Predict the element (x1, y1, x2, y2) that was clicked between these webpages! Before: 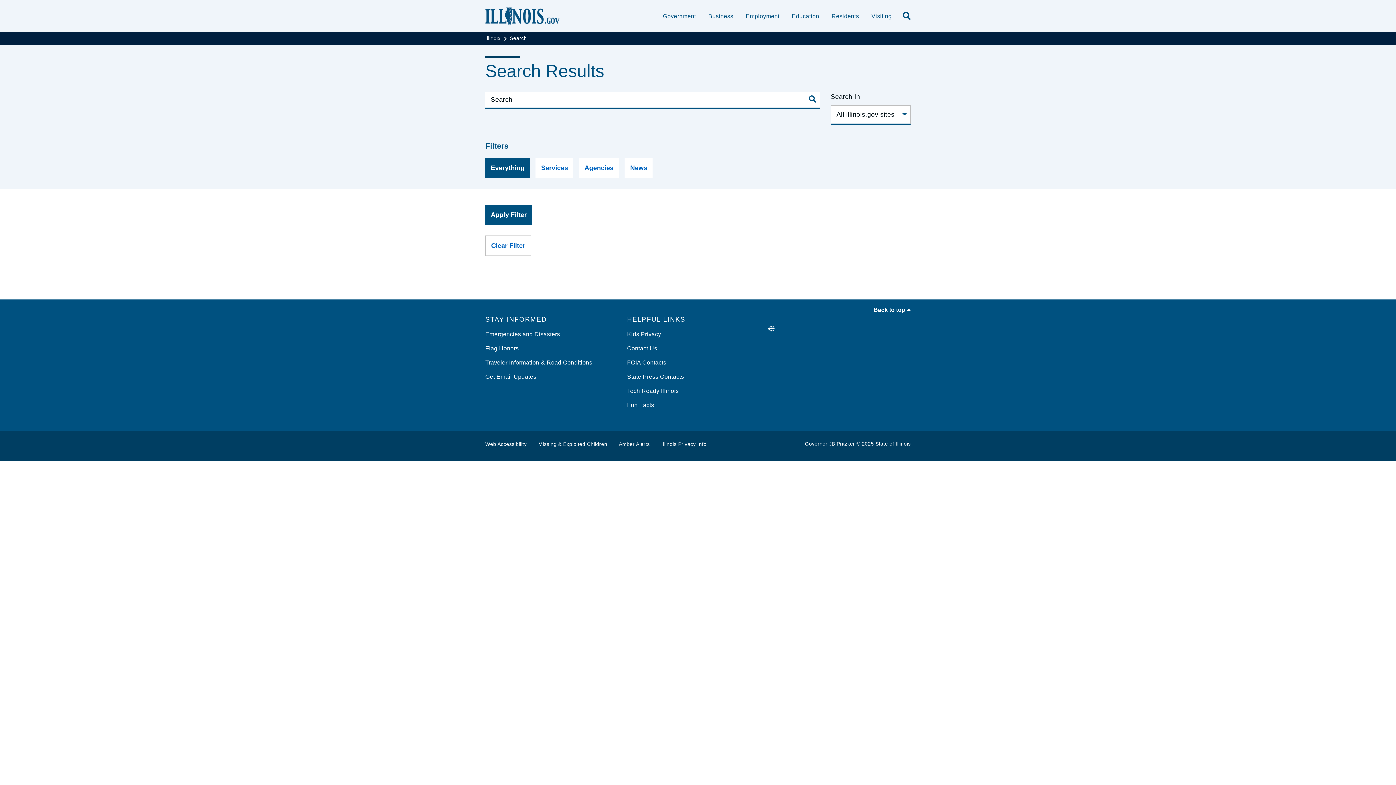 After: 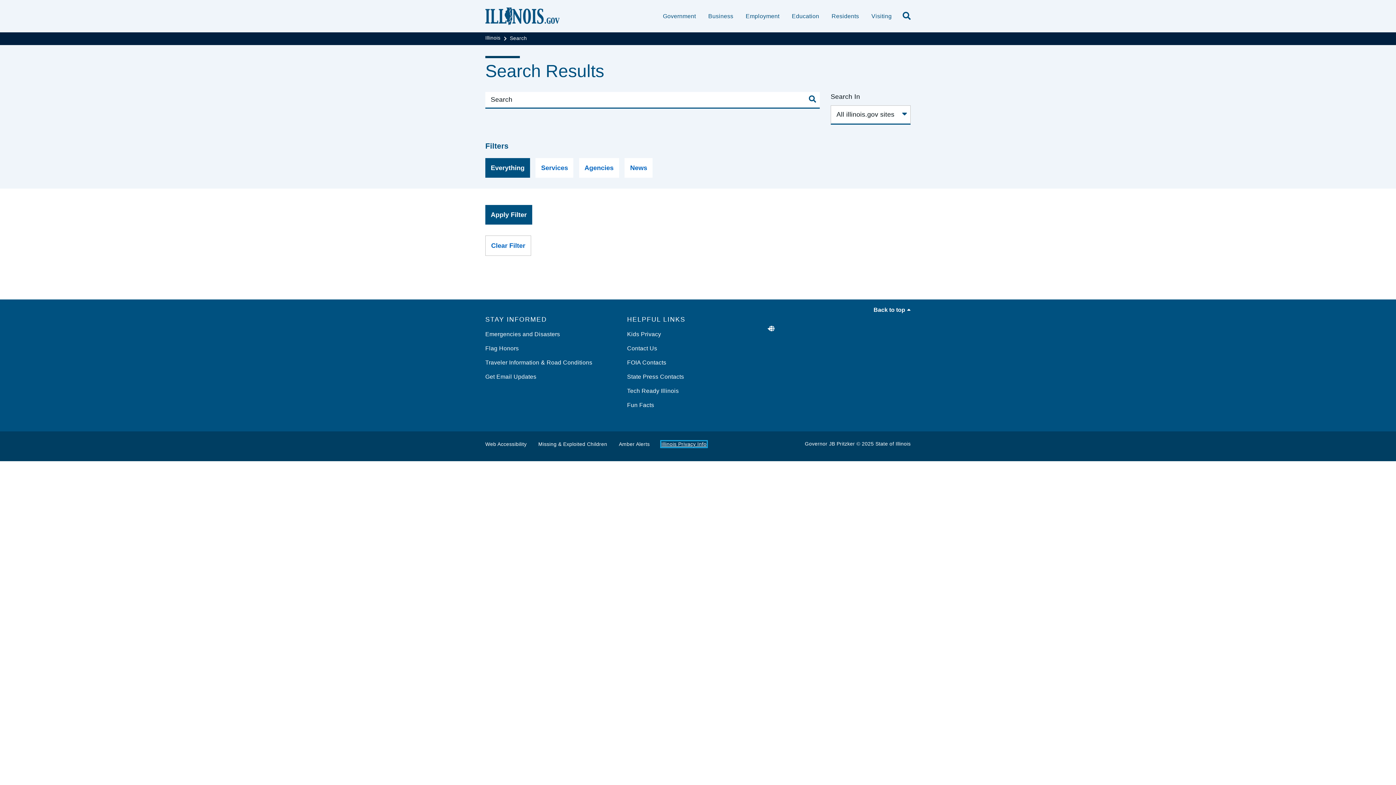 Action: label: Illinois Privacy Info bbox: (661, 441, 706, 447)